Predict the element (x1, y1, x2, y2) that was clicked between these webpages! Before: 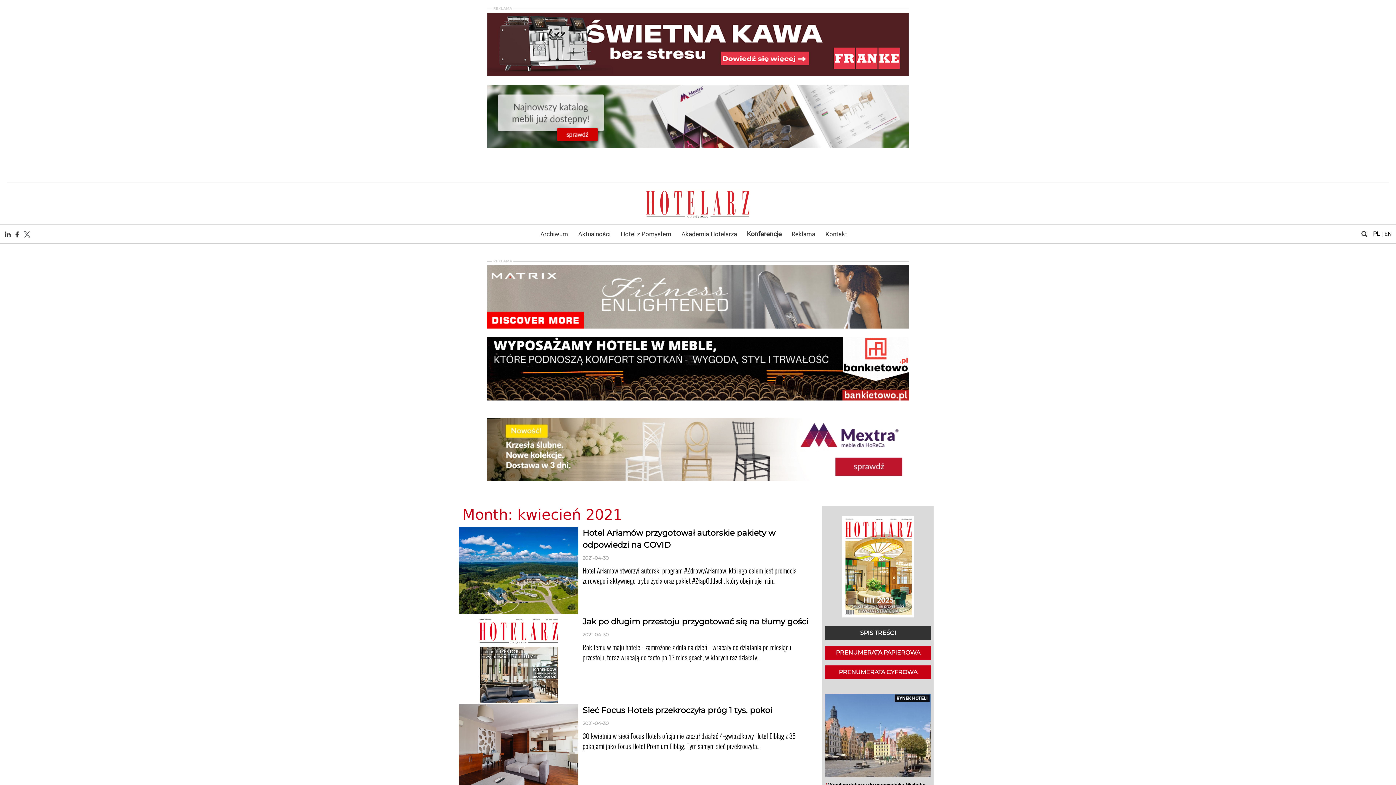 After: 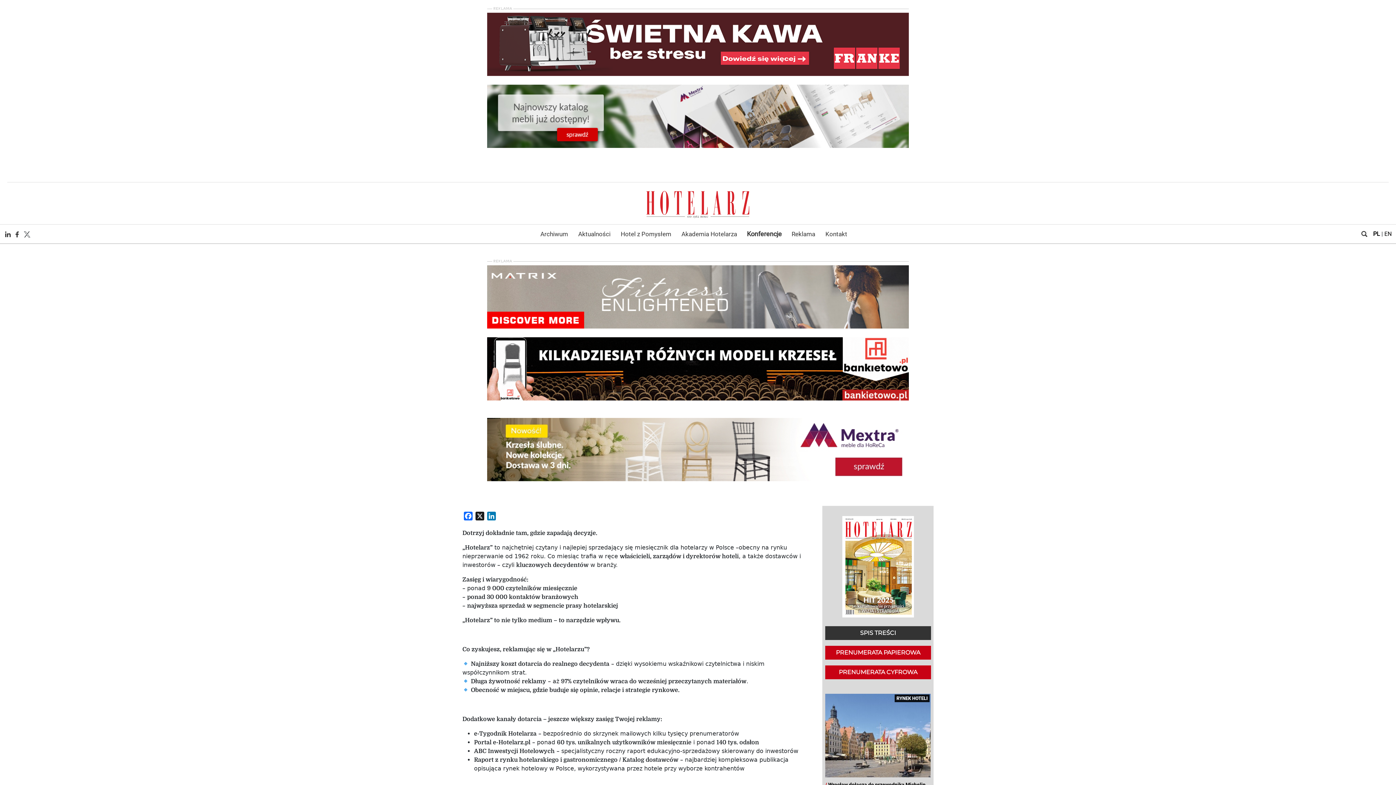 Action: bbox: (788, 227, 818, 240) label: Reklama